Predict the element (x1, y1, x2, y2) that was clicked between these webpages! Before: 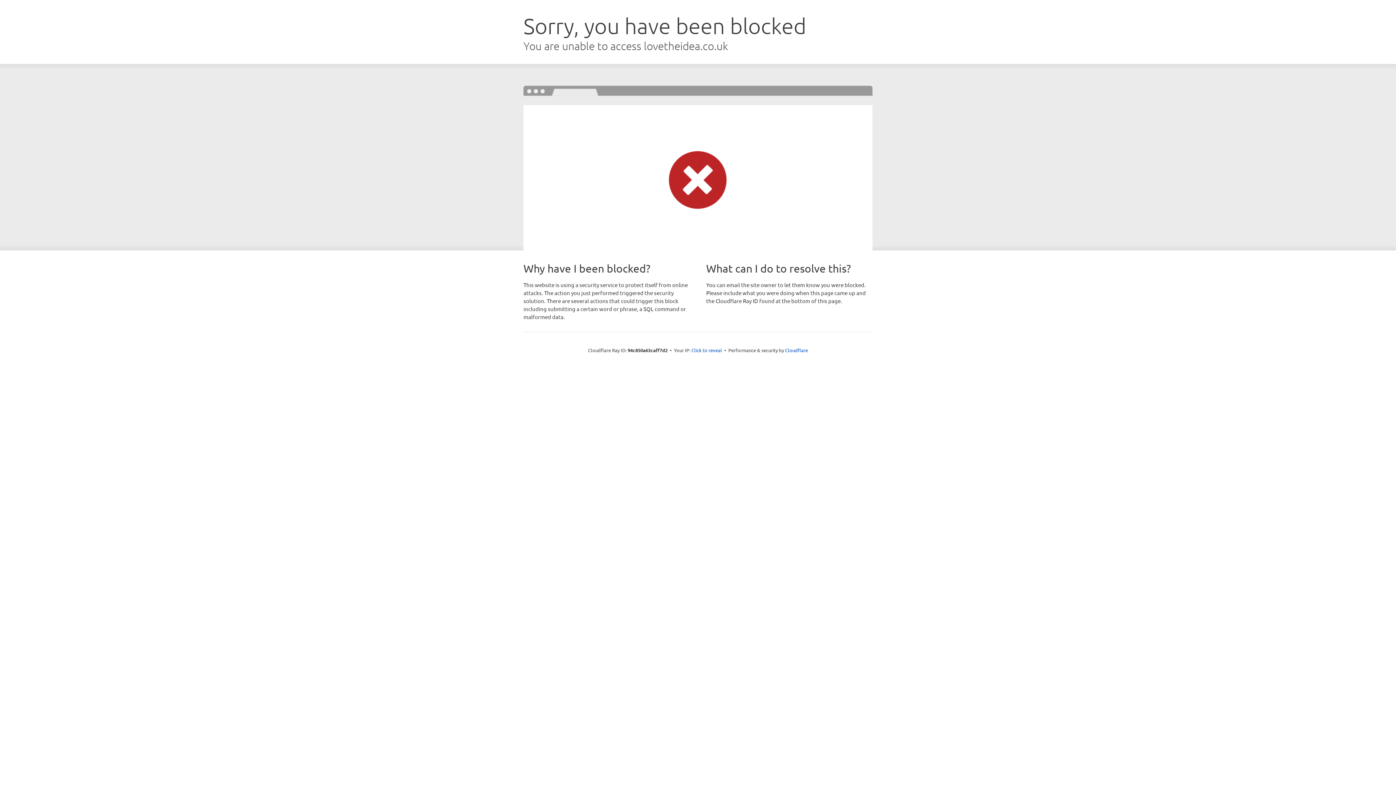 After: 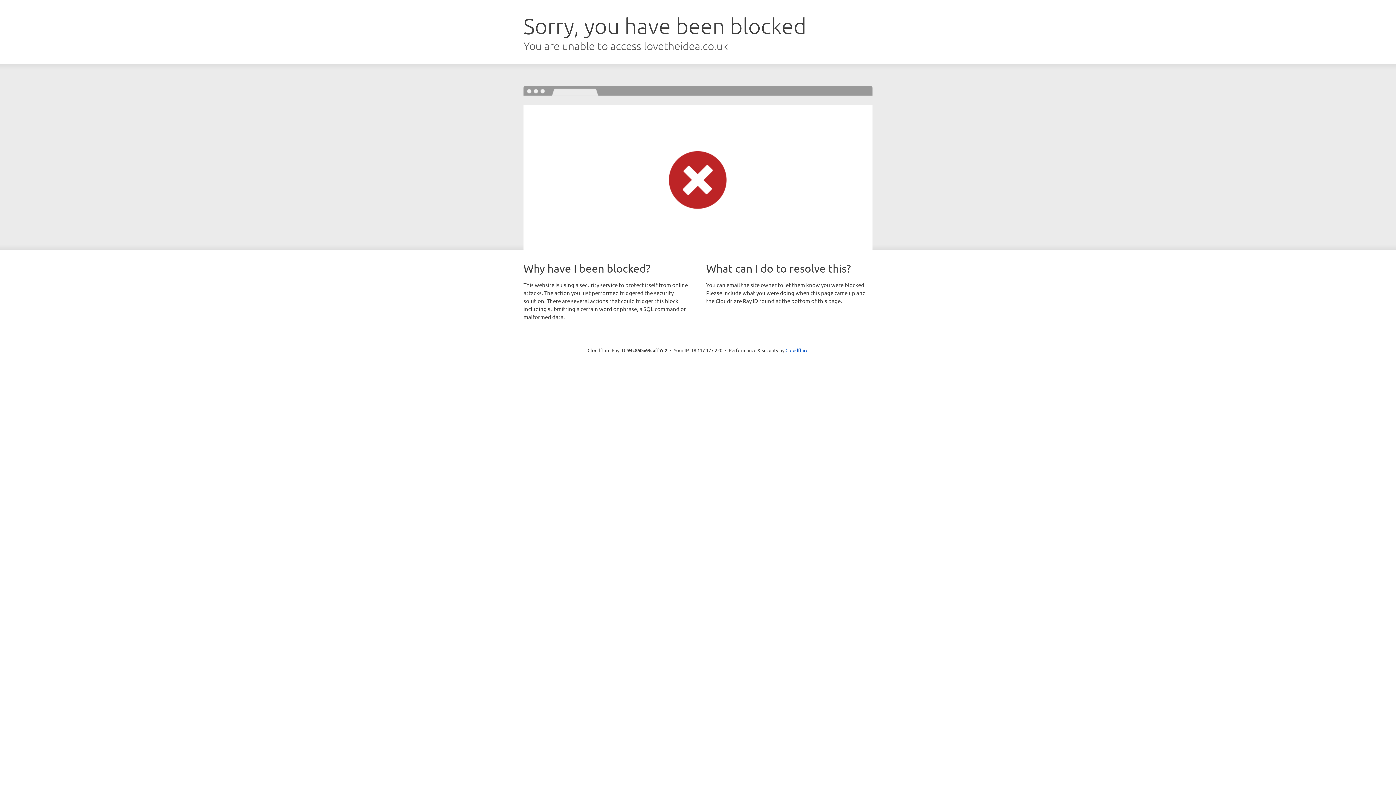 Action: label: Click to reveal bbox: (691, 346, 722, 353)